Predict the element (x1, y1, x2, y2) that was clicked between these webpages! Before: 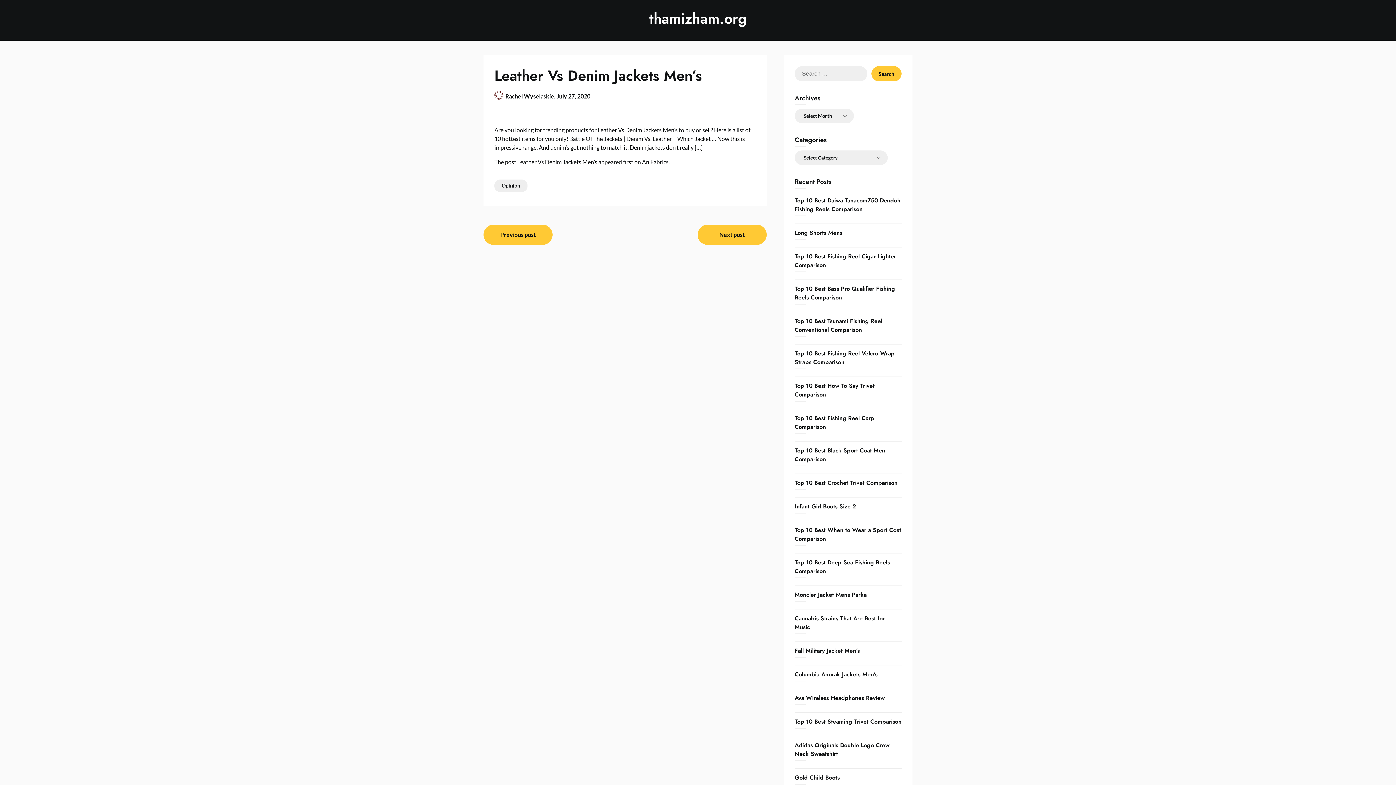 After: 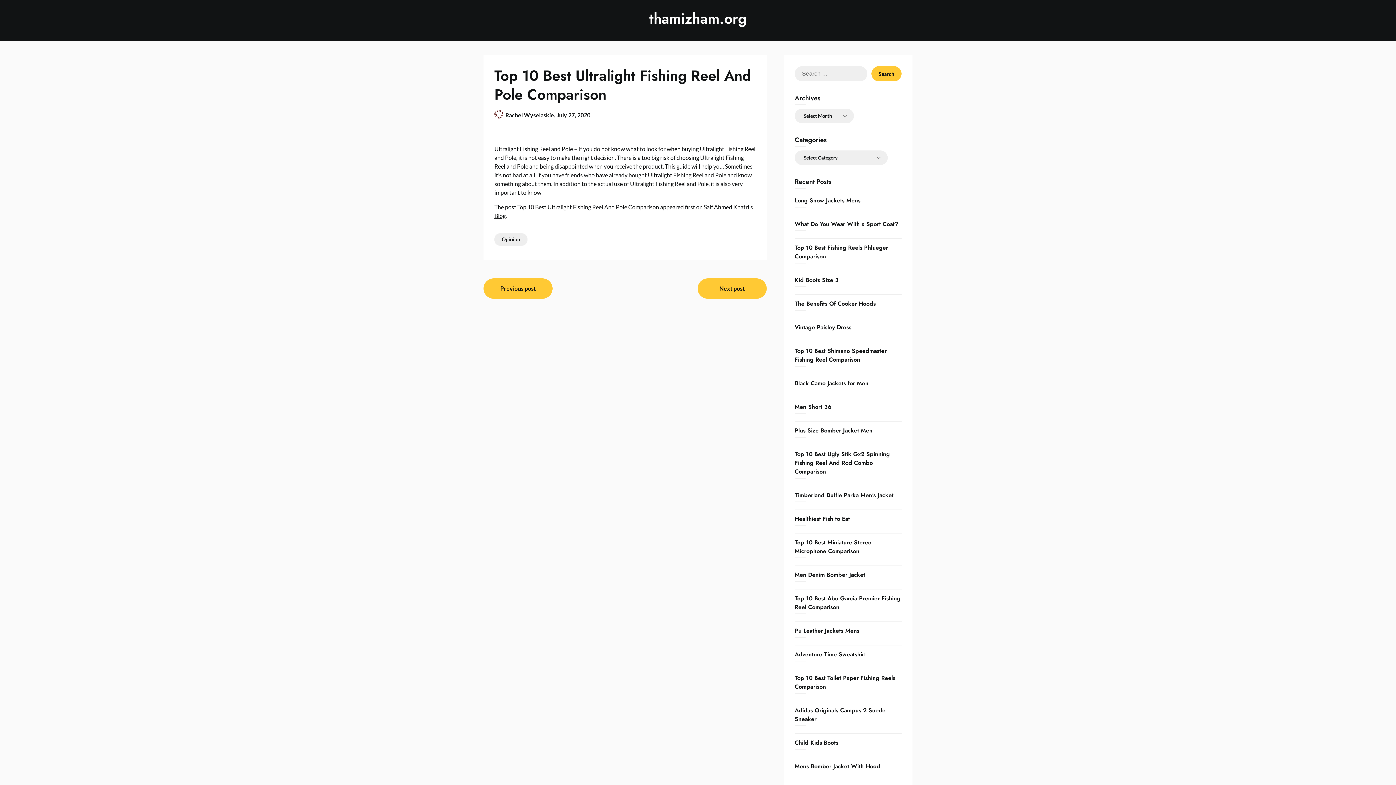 Action: bbox: (483, 224, 552, 245) label: Previous post